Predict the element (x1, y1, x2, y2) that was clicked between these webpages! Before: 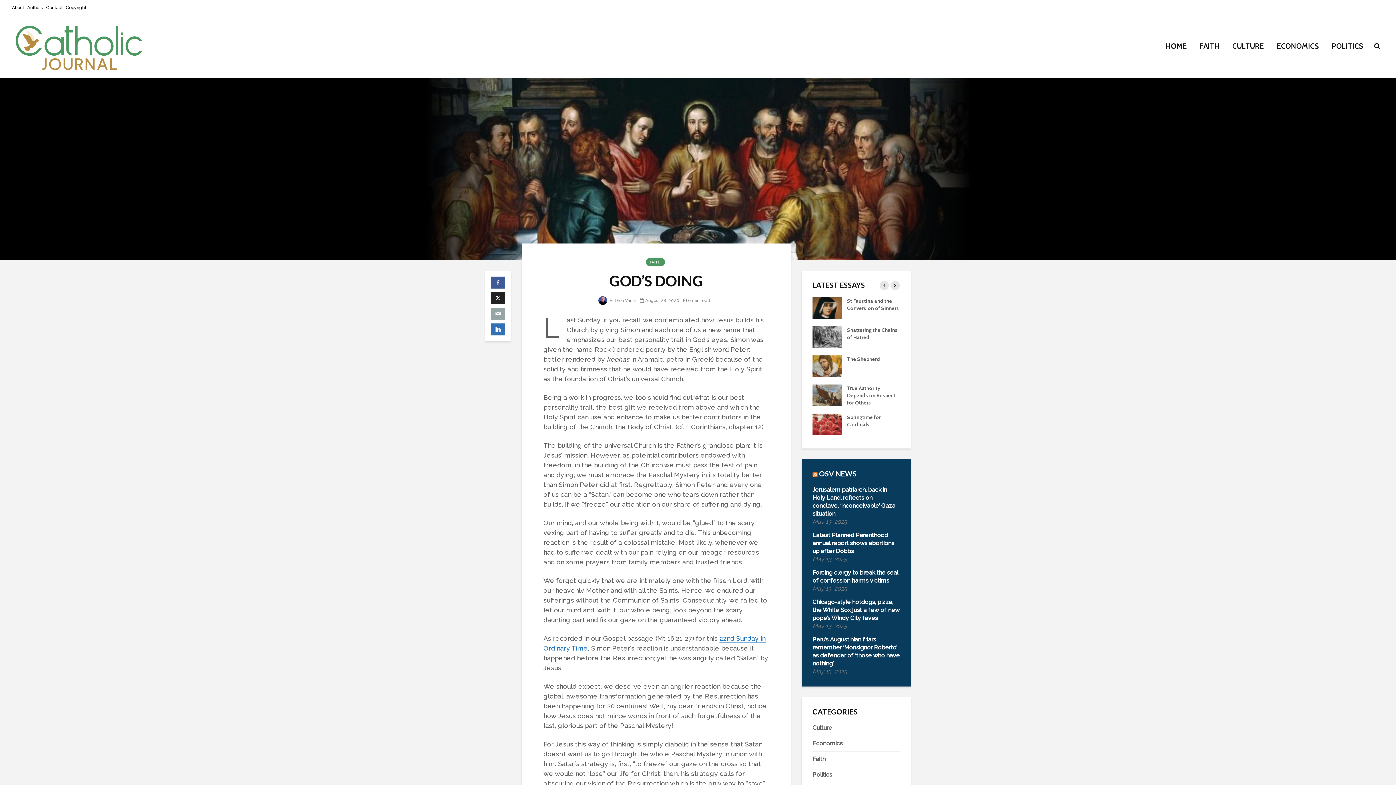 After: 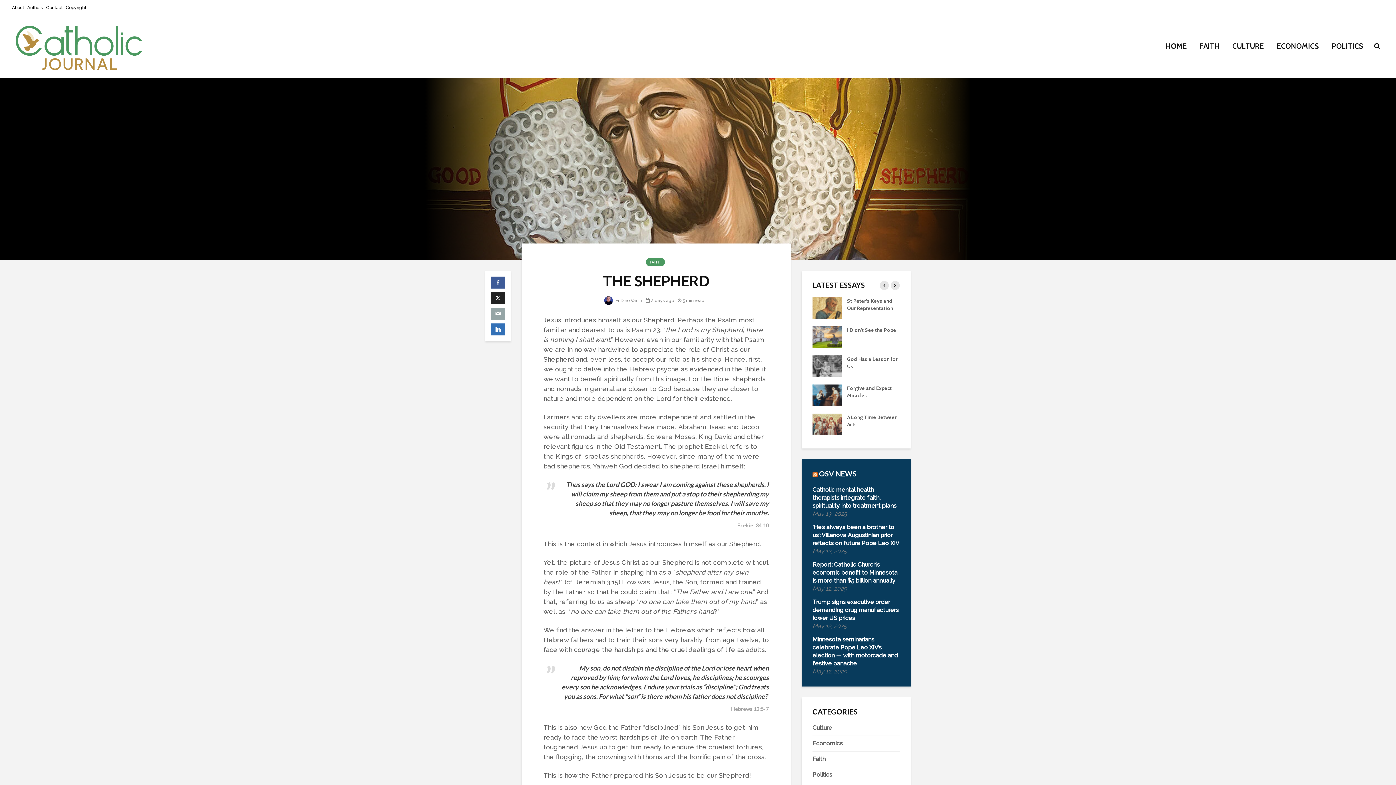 Action: label: The Shepherd bbox: (847, 356, 880, 362)